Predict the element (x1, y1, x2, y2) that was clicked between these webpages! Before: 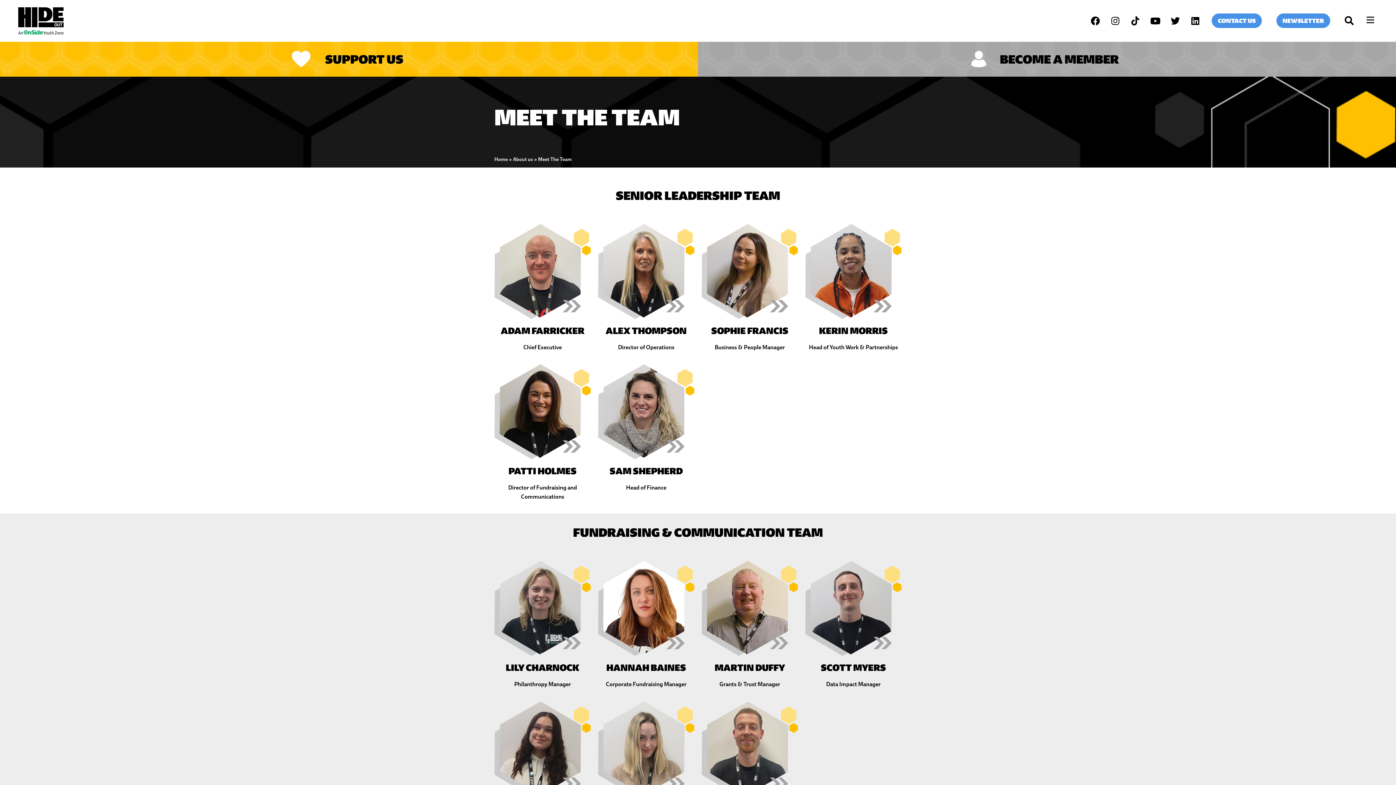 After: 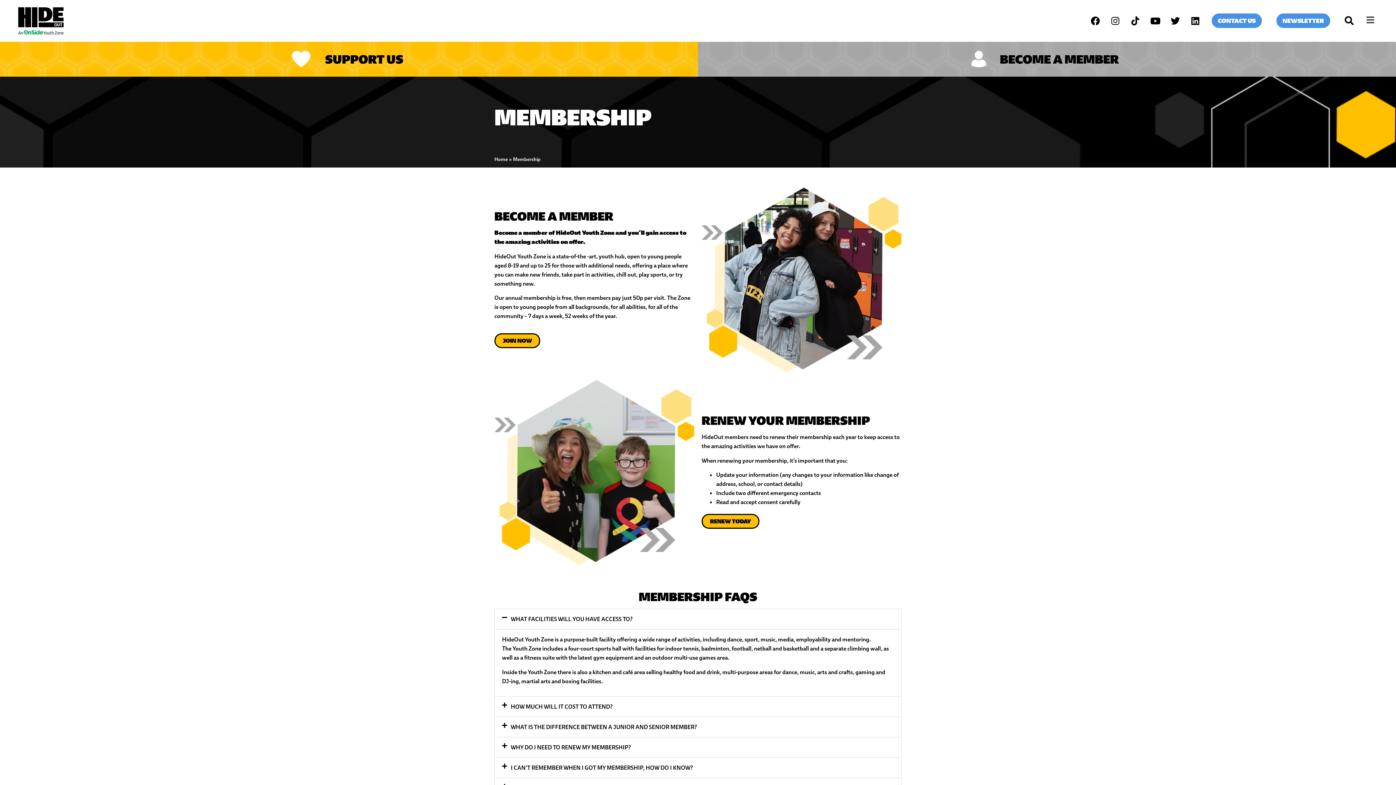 Action: bbox: (966, 50, 991, 67)